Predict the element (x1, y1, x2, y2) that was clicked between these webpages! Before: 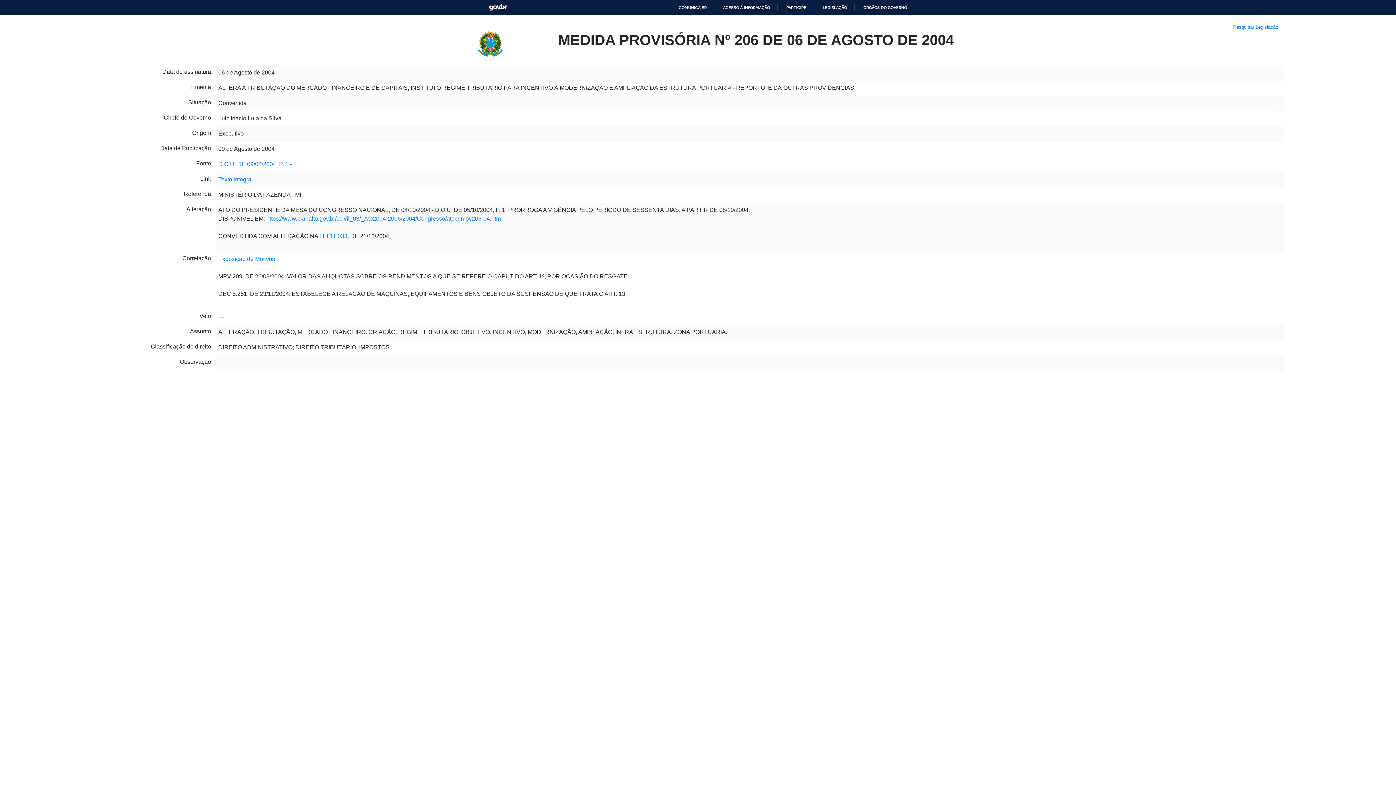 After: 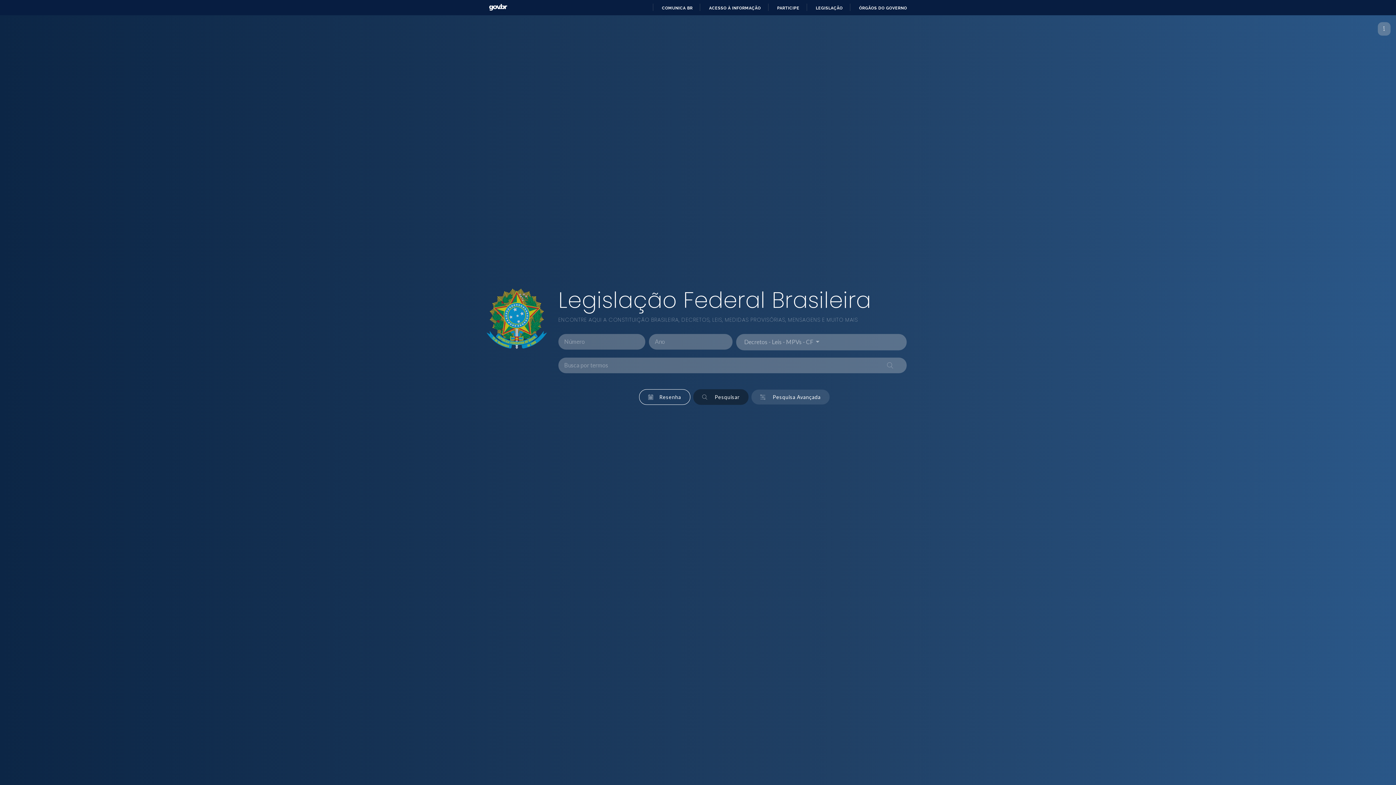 Action: bbox: (1233, 9, 1278, 14) label: Pesquisar Legislação